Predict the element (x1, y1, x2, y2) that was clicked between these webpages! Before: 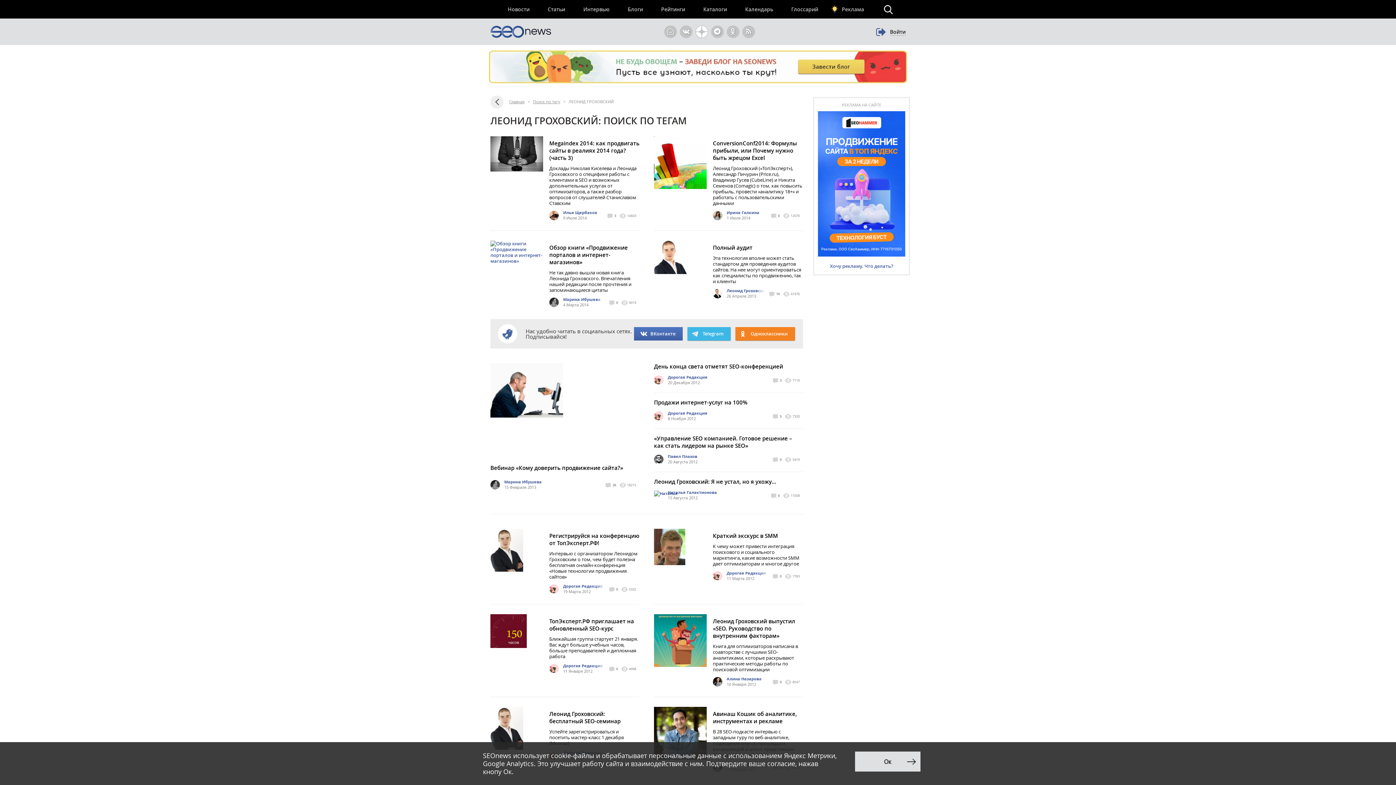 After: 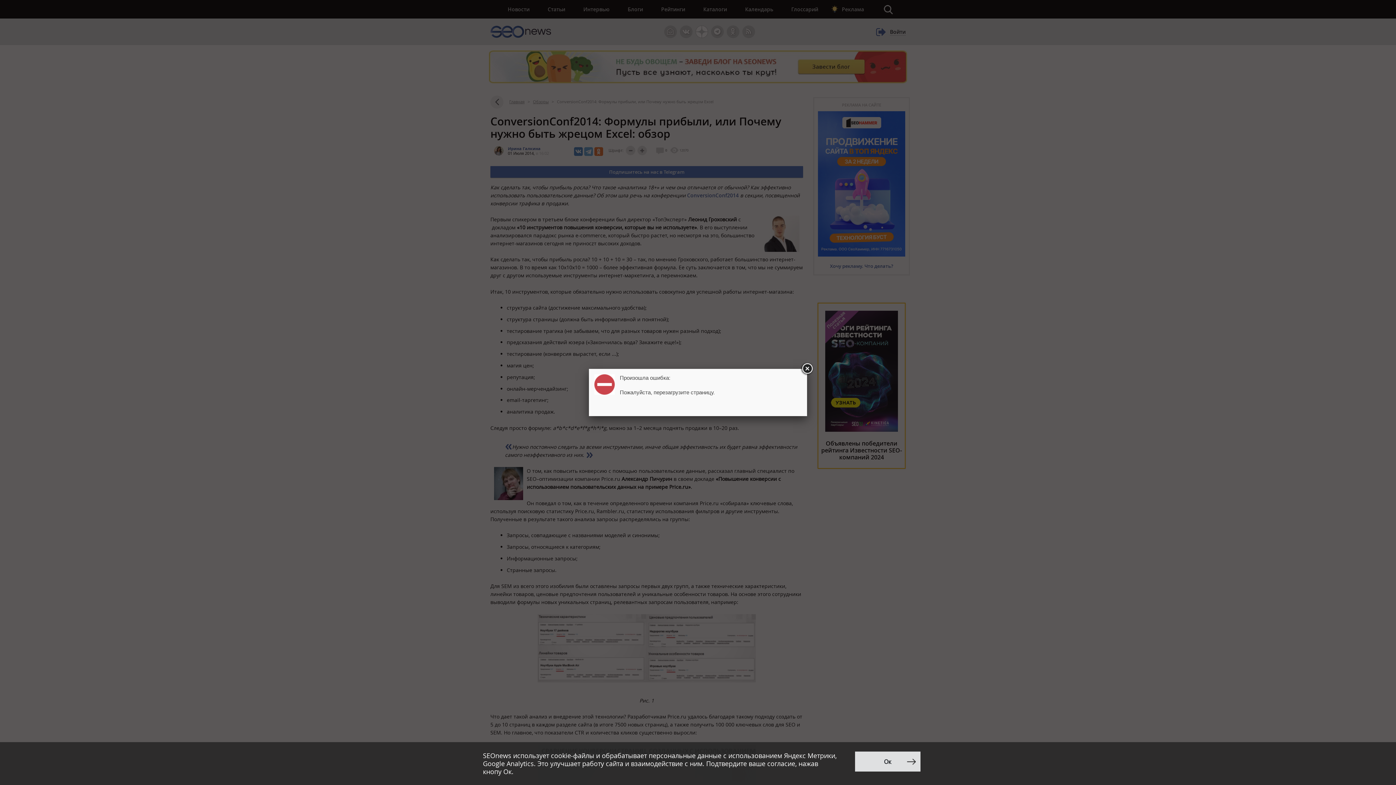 Action: label: Леонид Гроховский («ТопЭксперт»), Александр Пичурин (Price.ru), Владимир Гусев (CubeLine) и Никита Семенов (Comagic) о том, как повысить прибыль, провести «аналитику 18+» и работать с пользовательскими данными bbox: (713, 165, 803, 206)